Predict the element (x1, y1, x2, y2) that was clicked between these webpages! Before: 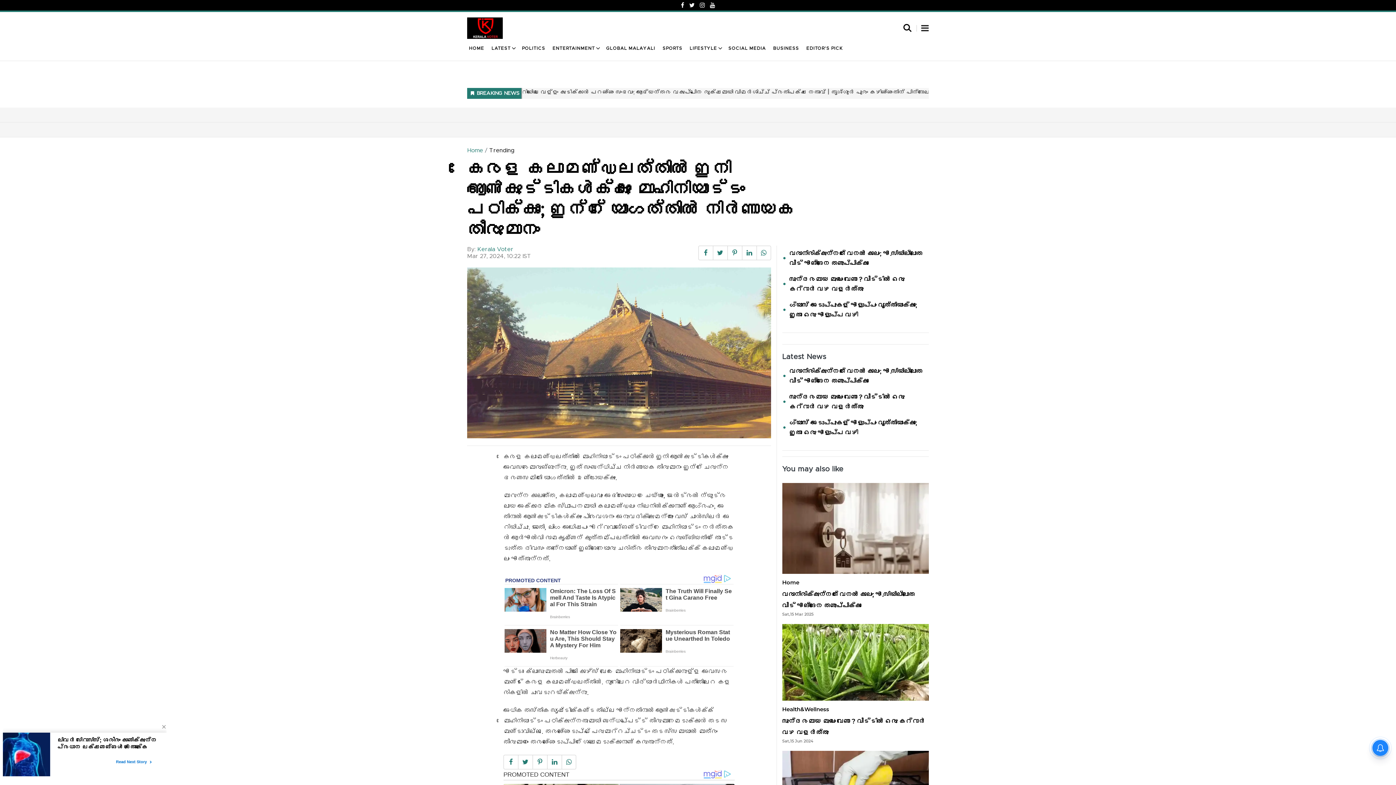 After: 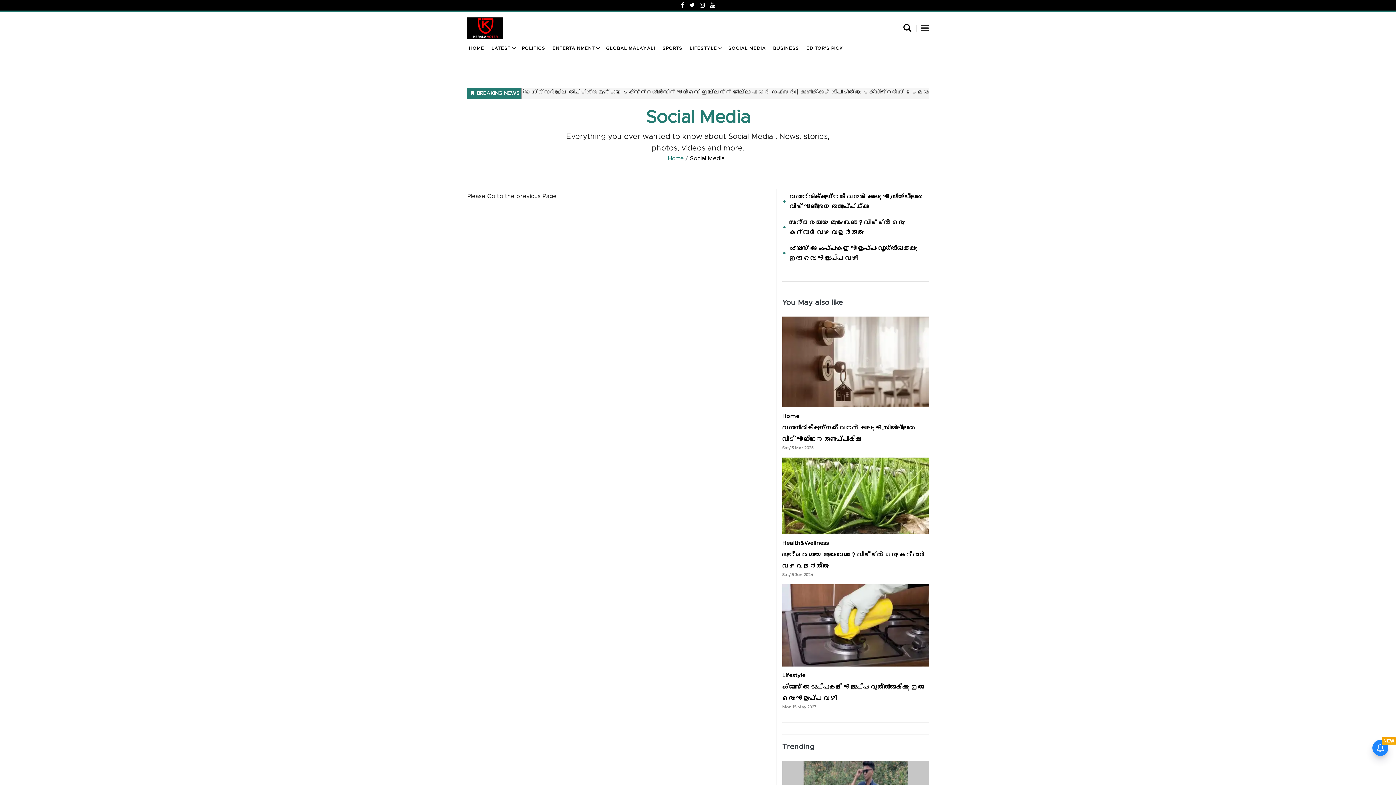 Action: bbox: (726, 44, 767, 52) label: SOCIAL MEDIA